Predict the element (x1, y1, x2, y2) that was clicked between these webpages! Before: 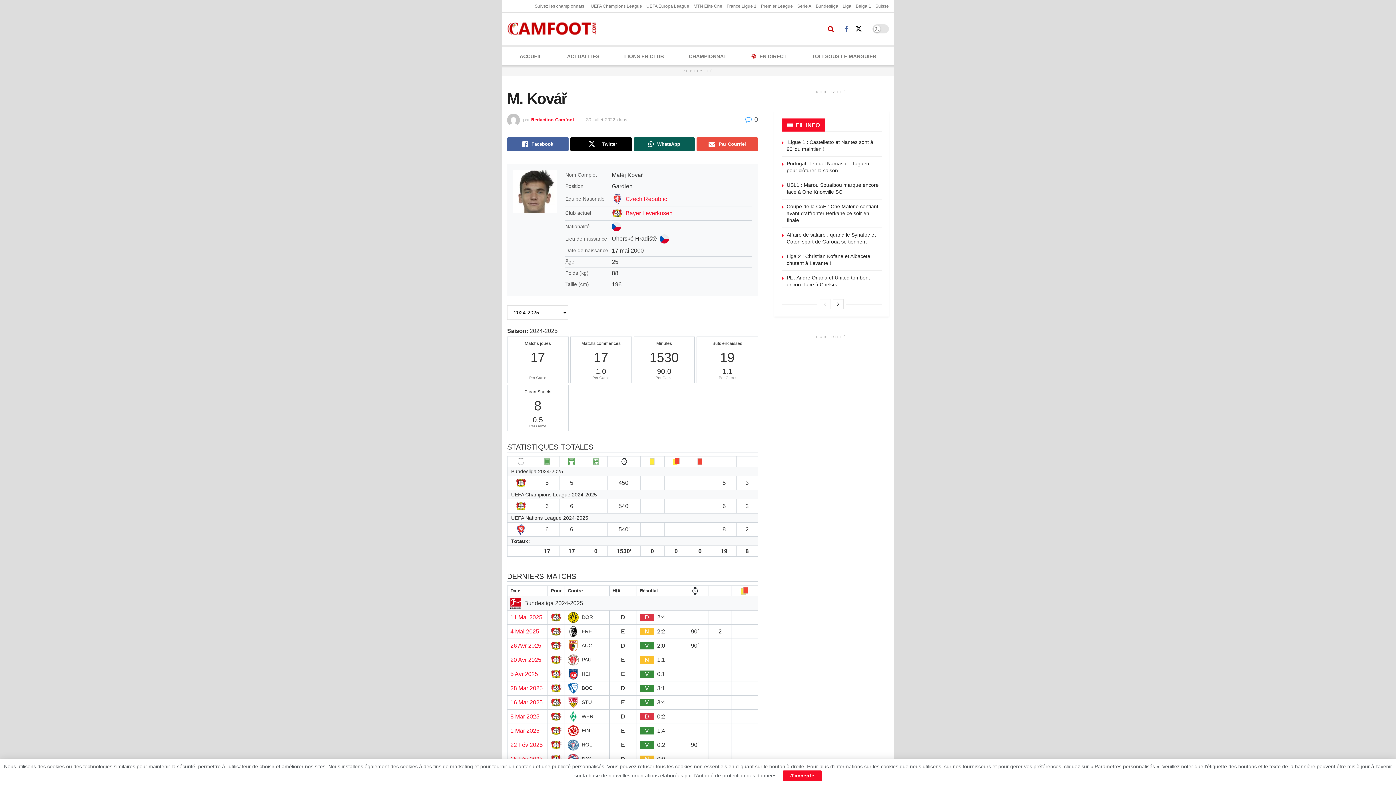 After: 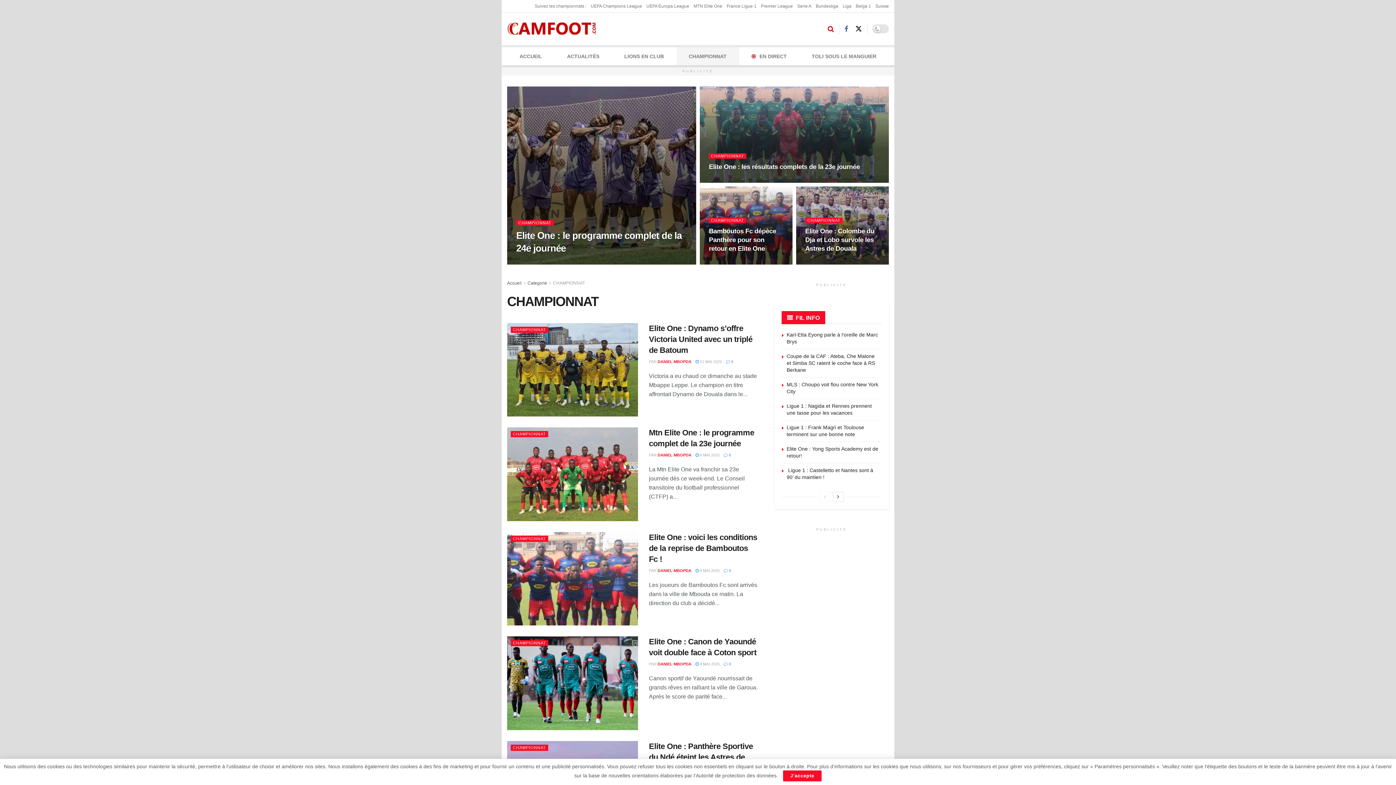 Action: label: CHAMPIONNAT bbox: (676, 47, 739, 65)